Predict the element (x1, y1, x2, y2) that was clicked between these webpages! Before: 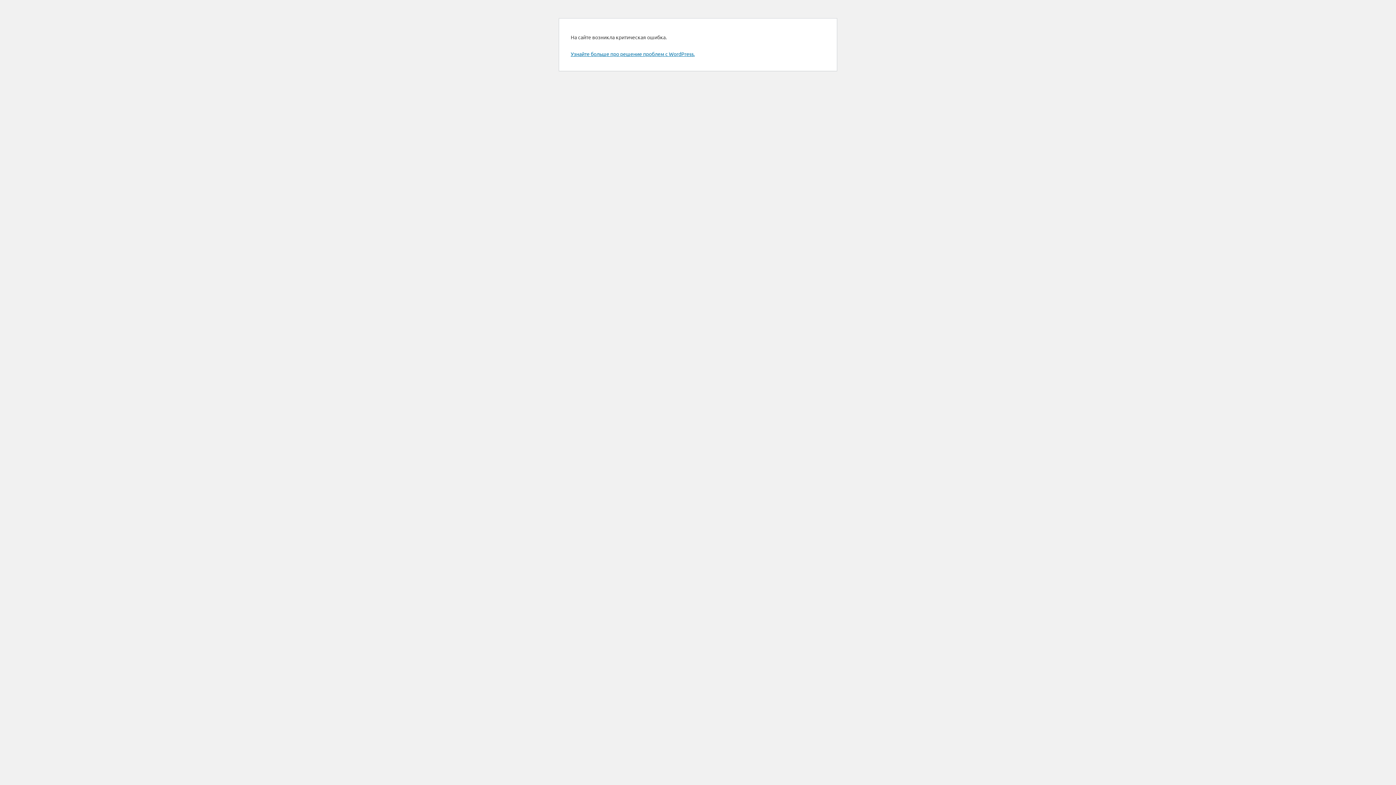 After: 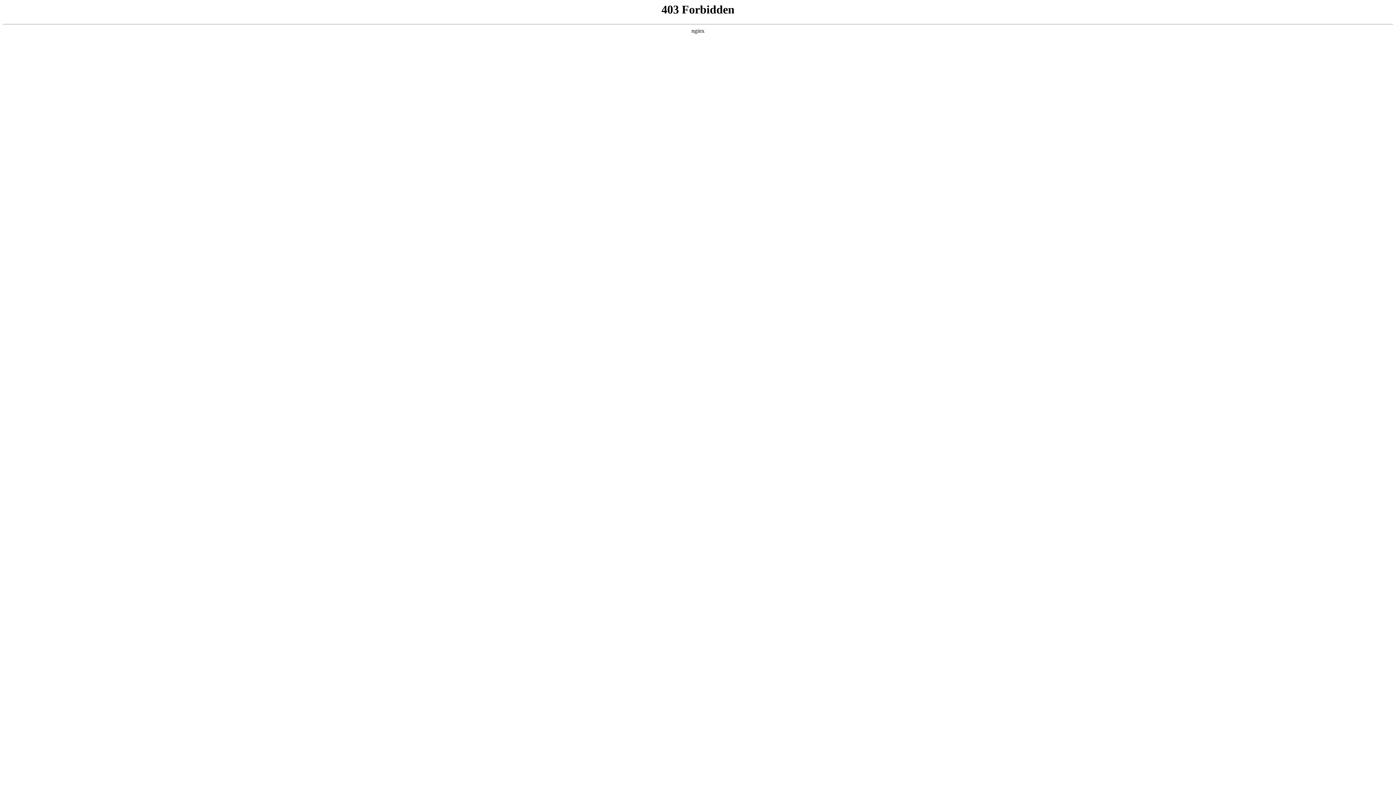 Action: label: Узнайте больше про решение проблем с WordPress. bbox: (570, 50, 694, 57)